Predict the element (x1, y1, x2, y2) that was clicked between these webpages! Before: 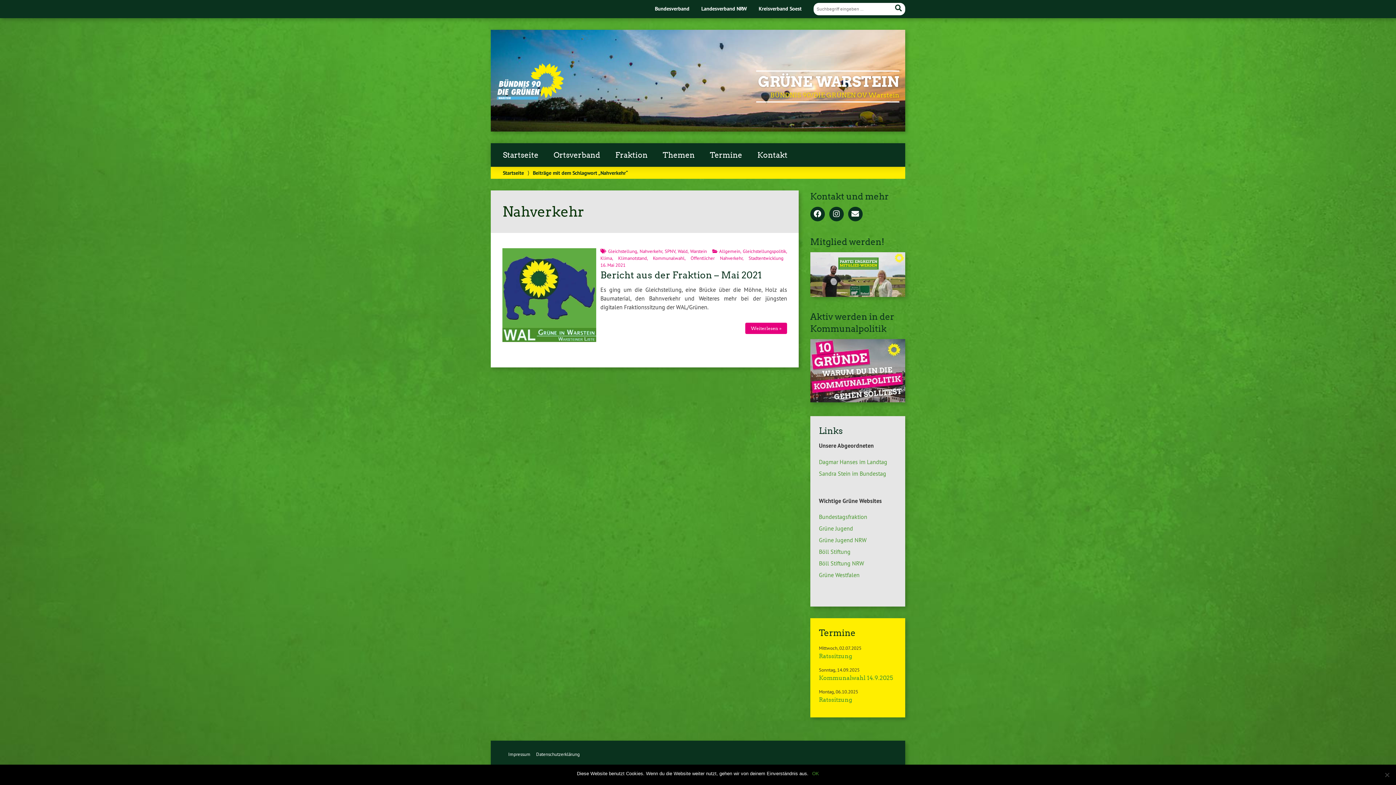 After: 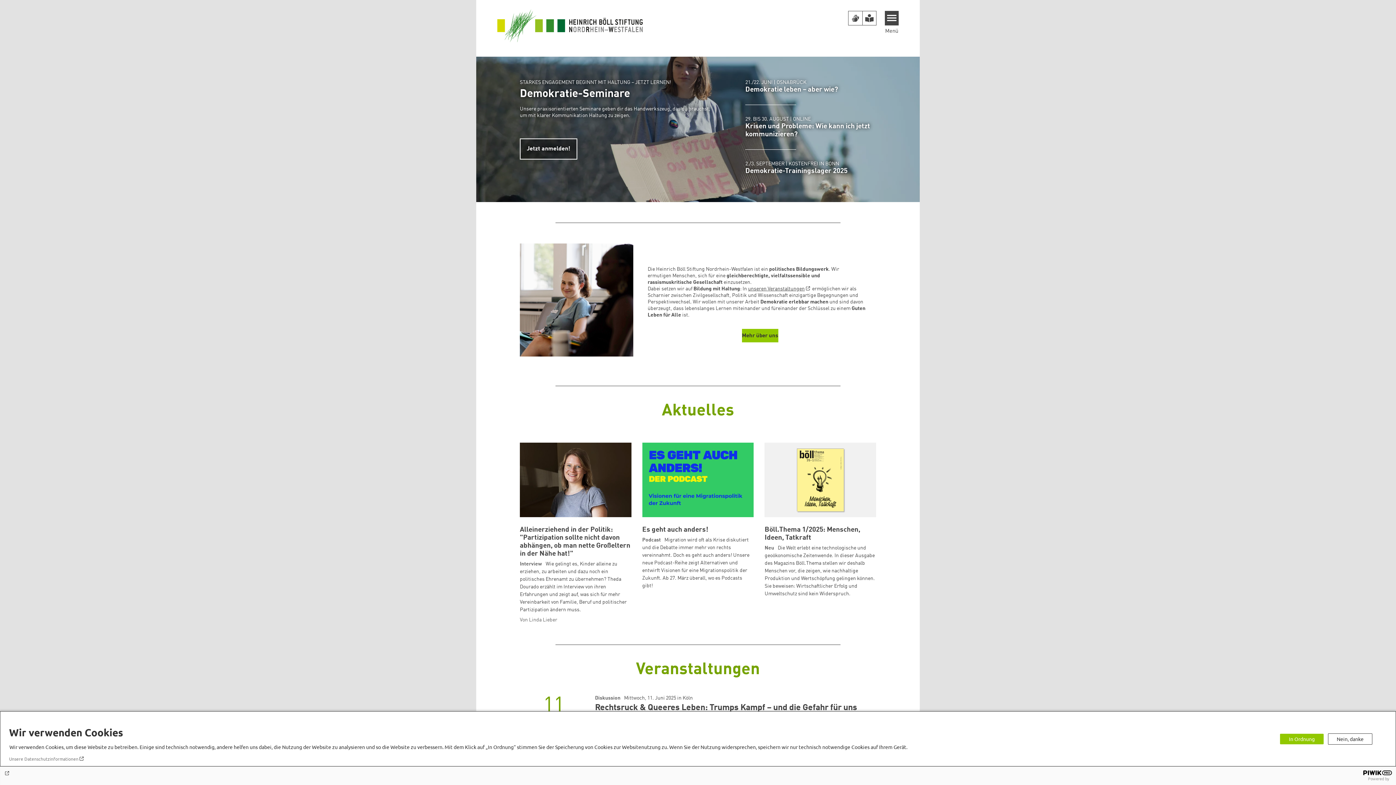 Action: label: Böll Stiftung NRW bbox: (819, 560, 864, 567)